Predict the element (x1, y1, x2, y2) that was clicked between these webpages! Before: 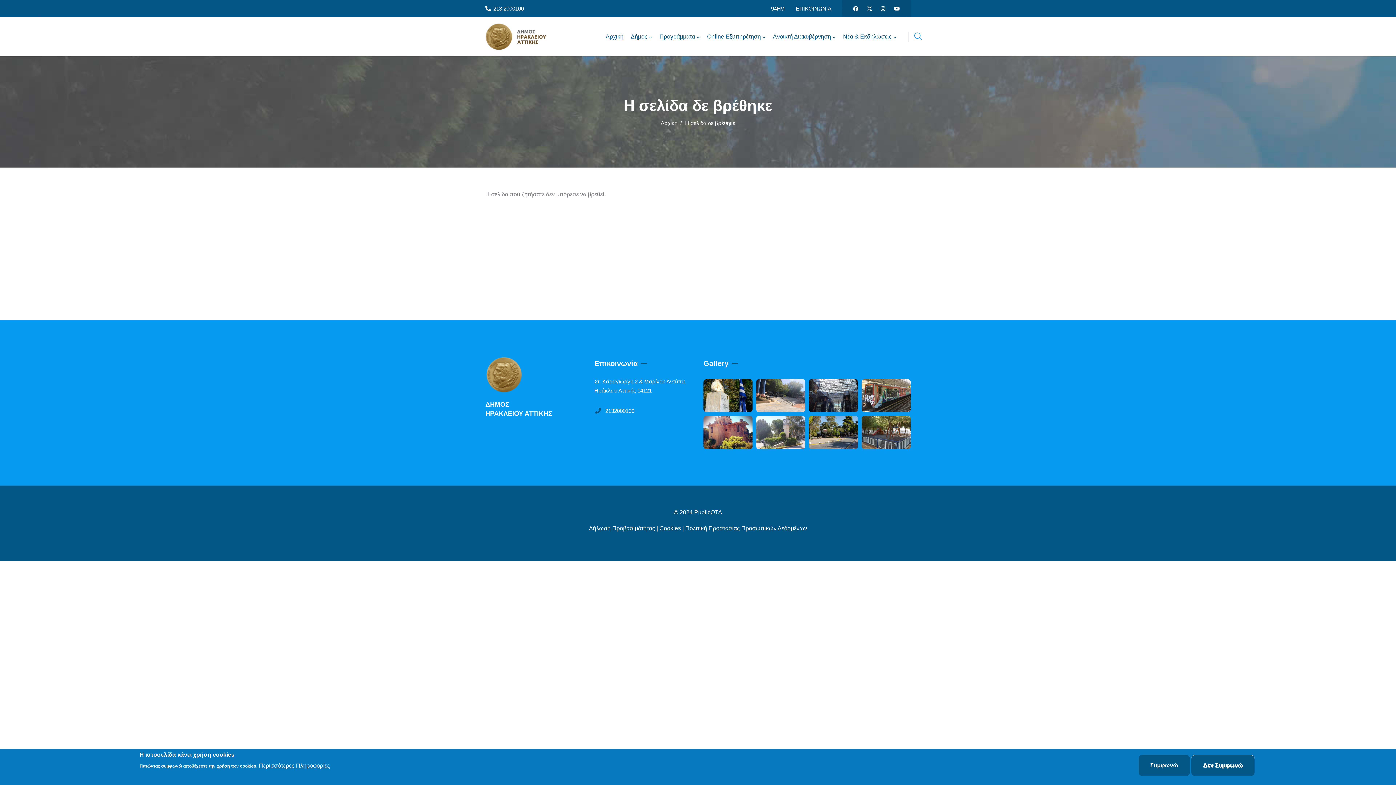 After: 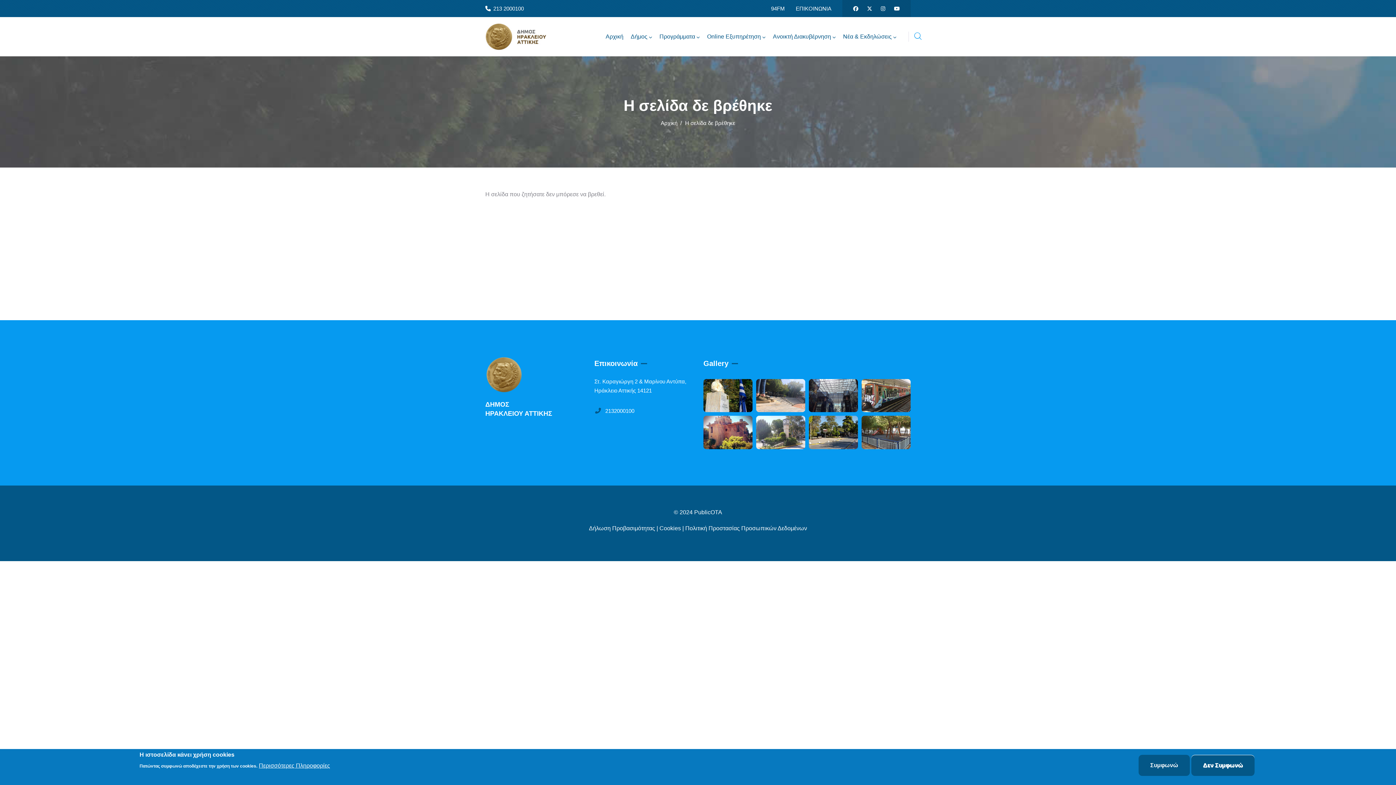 Action: bbox: (853, 5, 858, 11)